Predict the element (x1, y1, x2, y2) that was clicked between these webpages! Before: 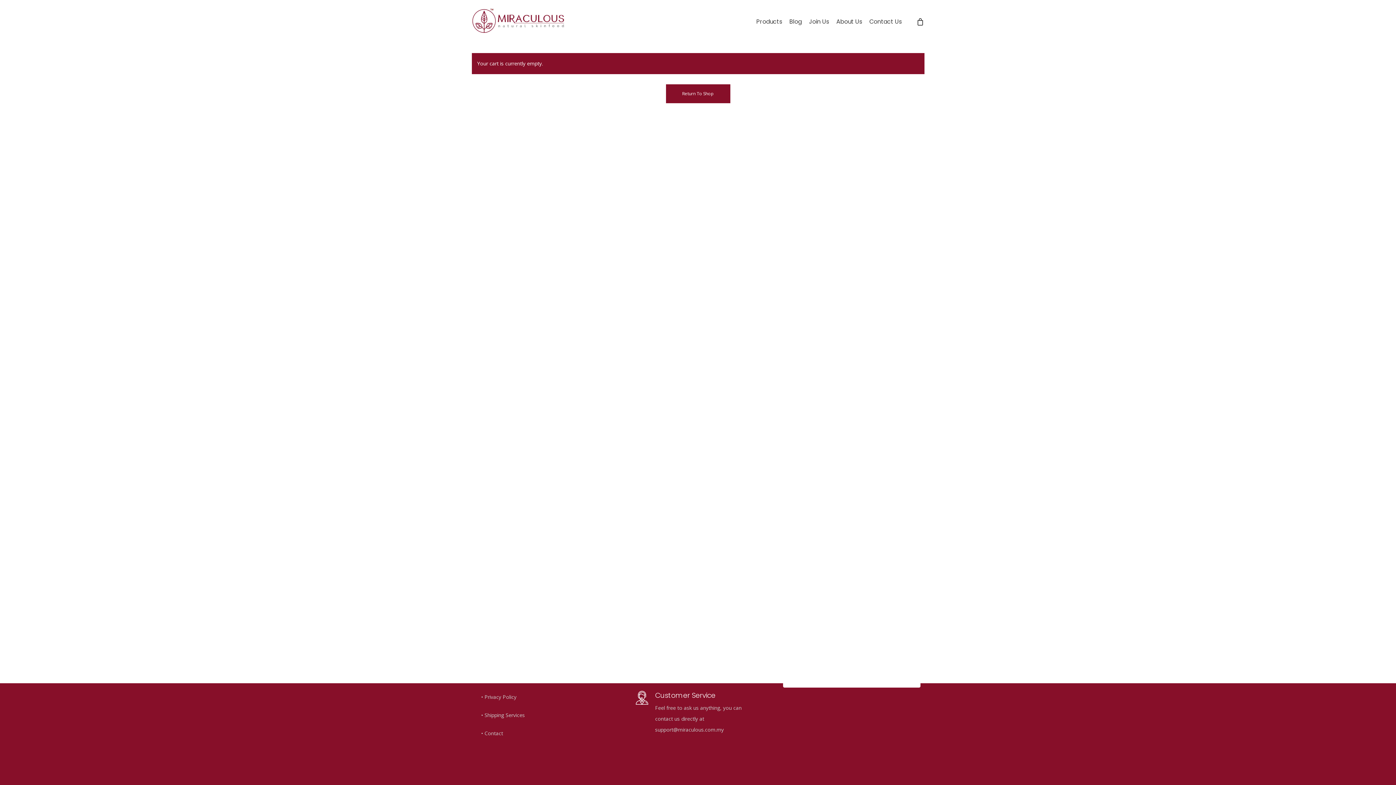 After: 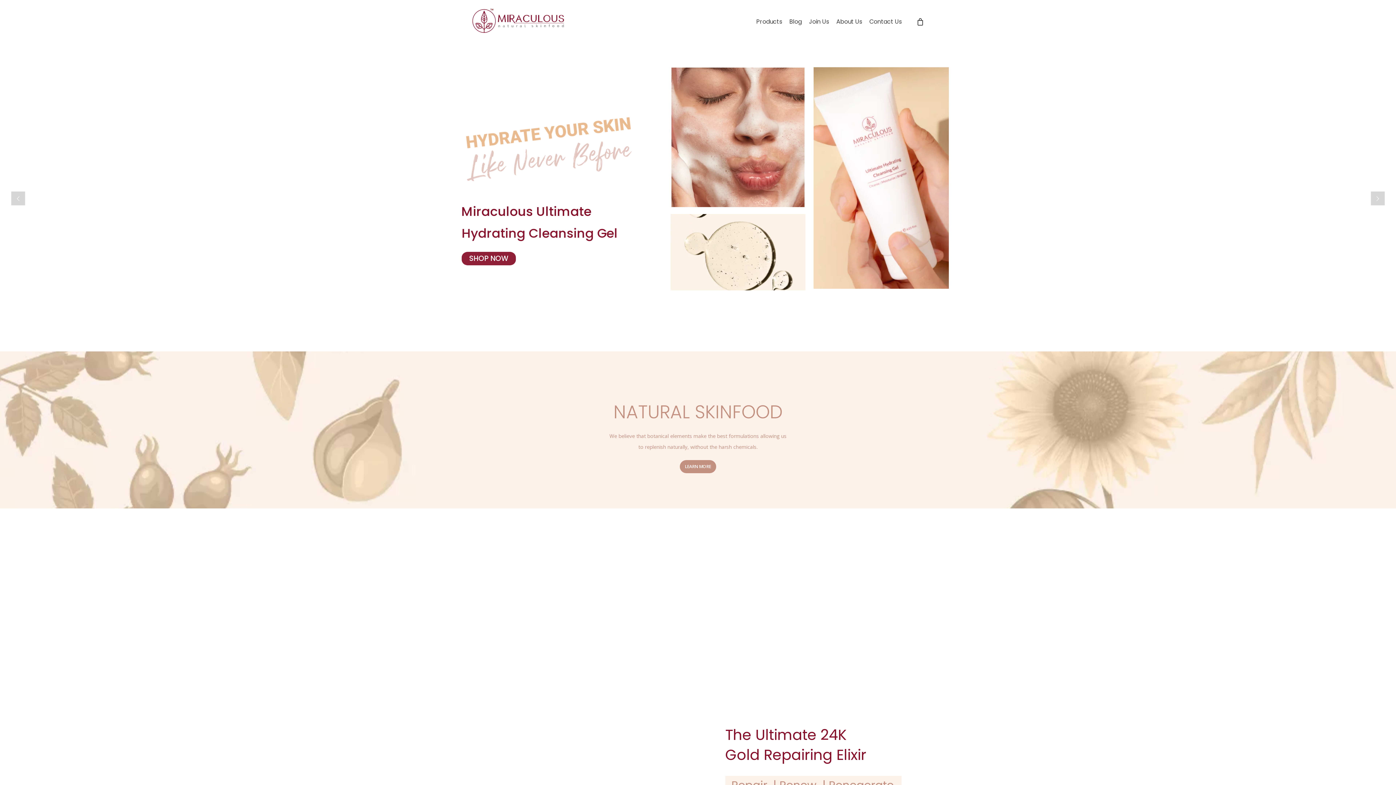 Action: bbox: (471, 5, 565, 38)